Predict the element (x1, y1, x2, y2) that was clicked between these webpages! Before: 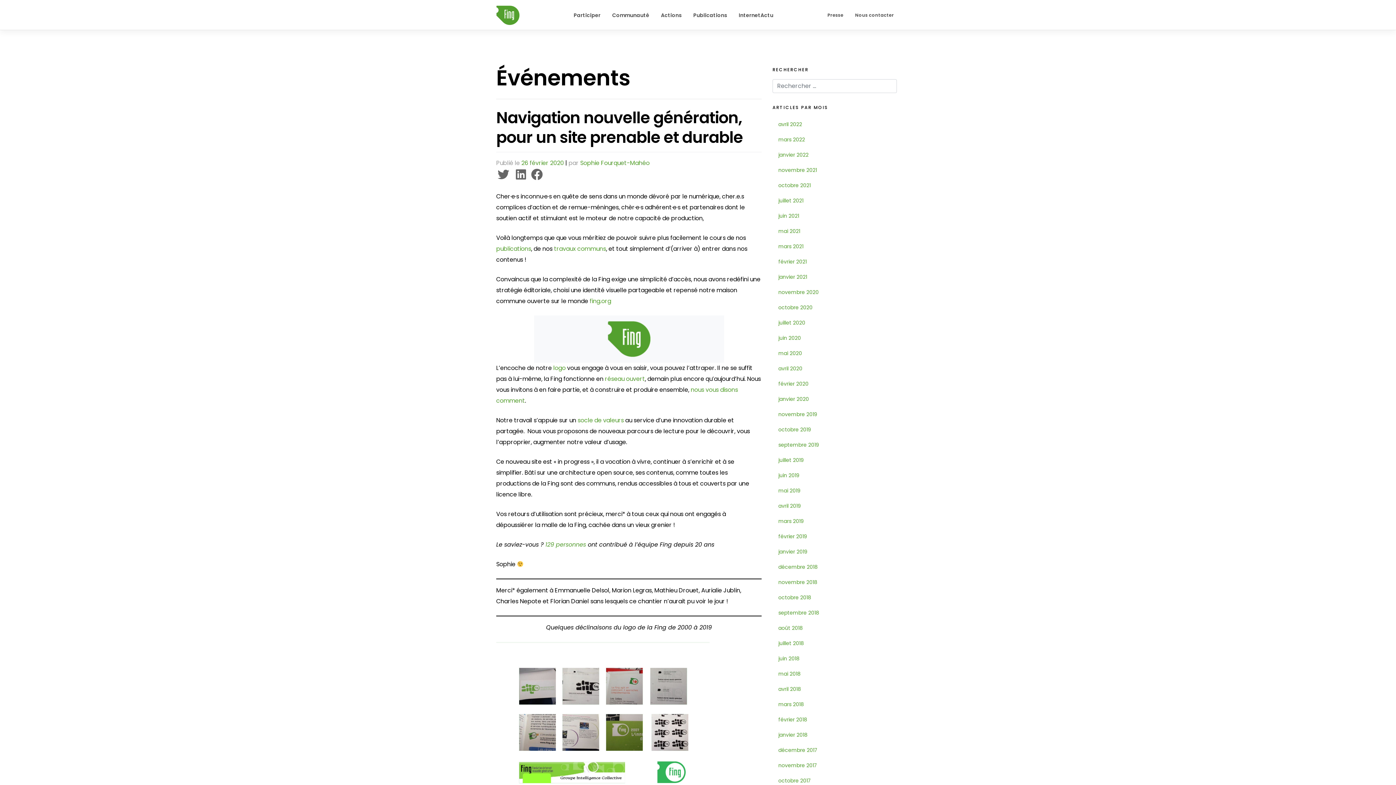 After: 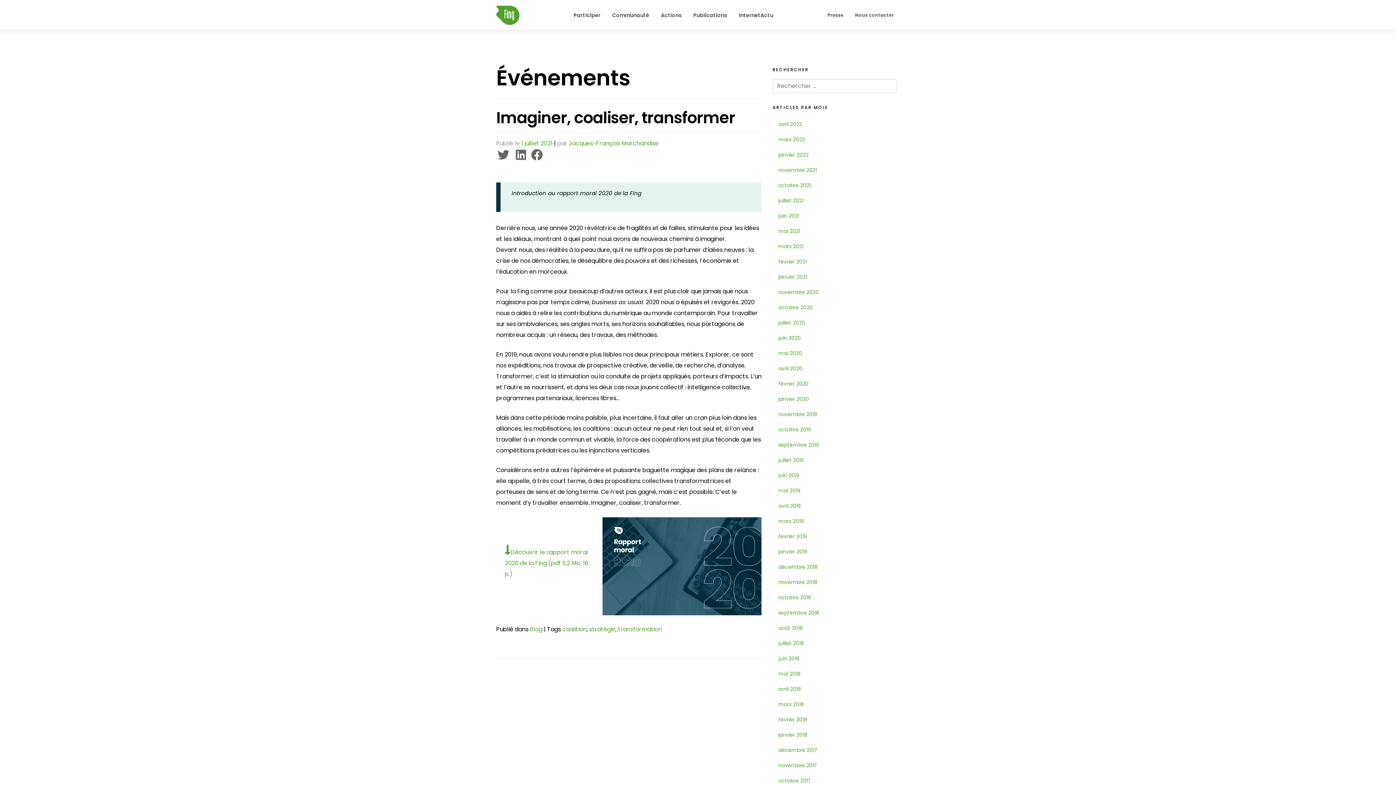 Action: bbox: (772, 193, 900, 208) label: juillet 2021